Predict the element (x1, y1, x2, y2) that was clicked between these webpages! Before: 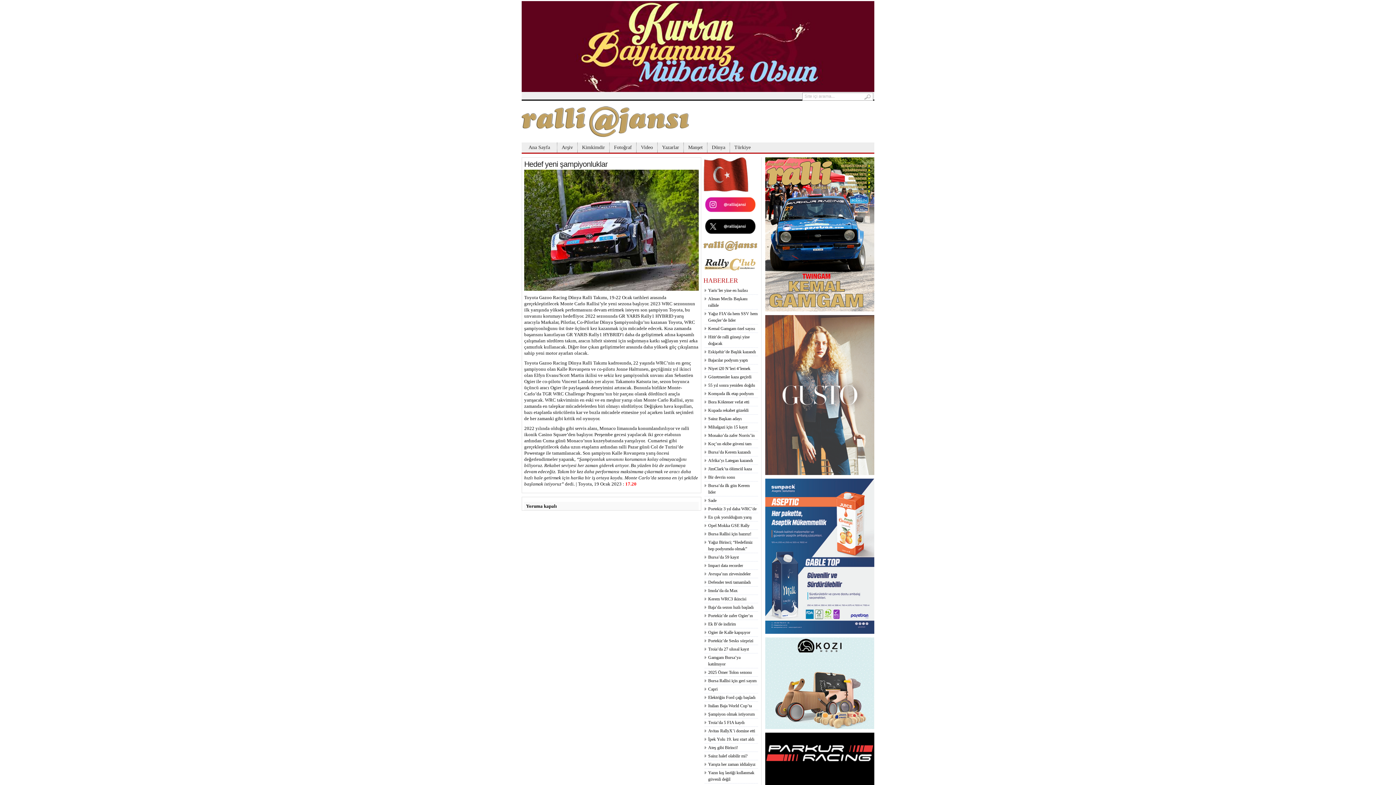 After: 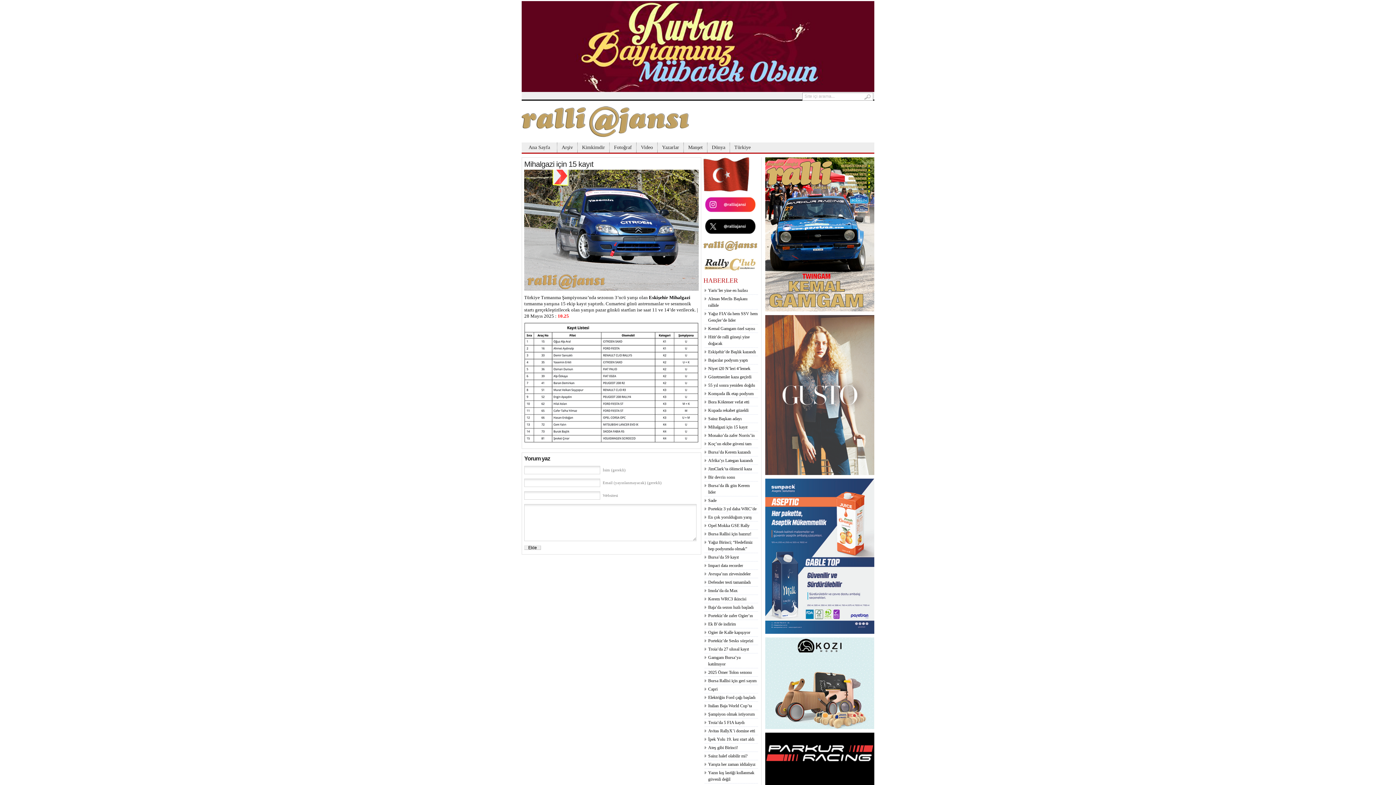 Action: label: Mihalgazi için 15 kayıt bbox: (708, 424, 747, 429)